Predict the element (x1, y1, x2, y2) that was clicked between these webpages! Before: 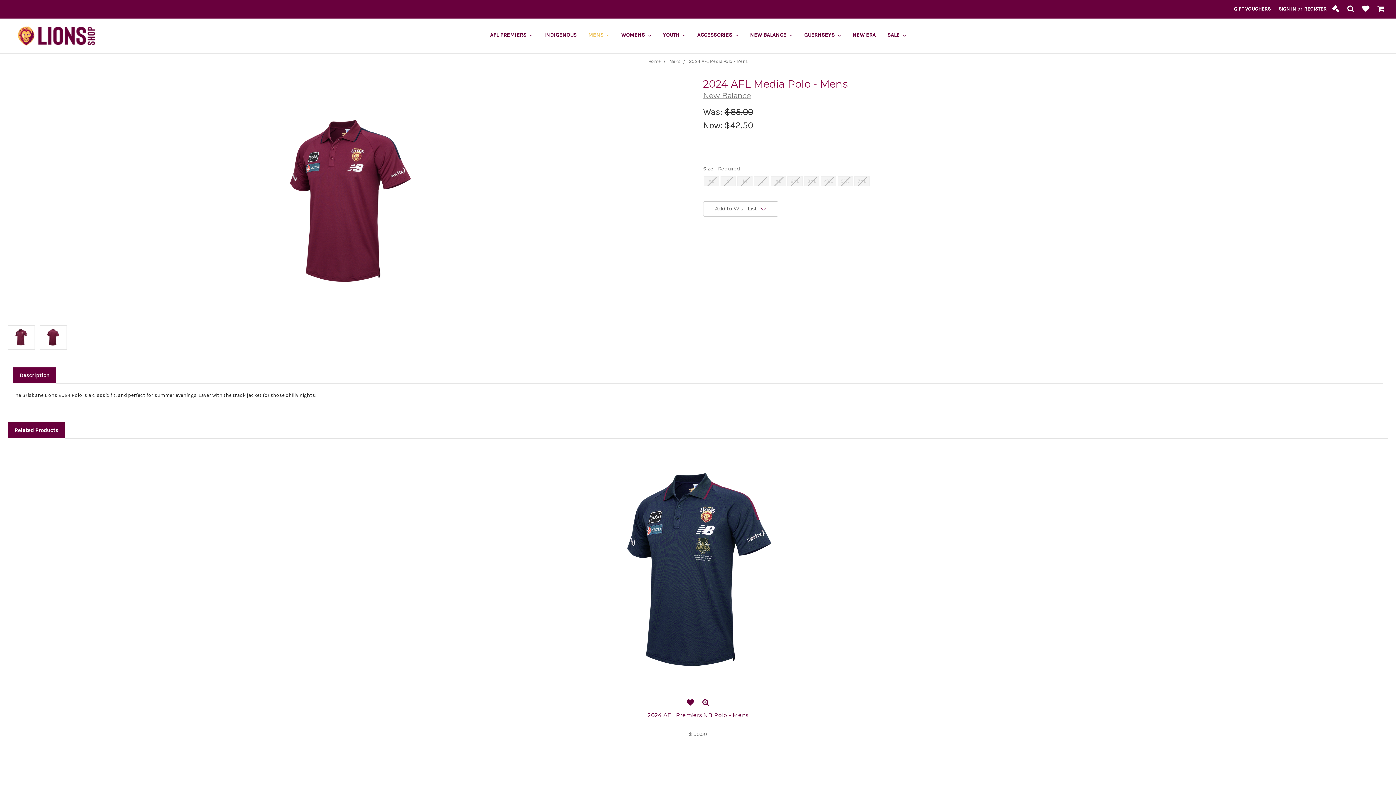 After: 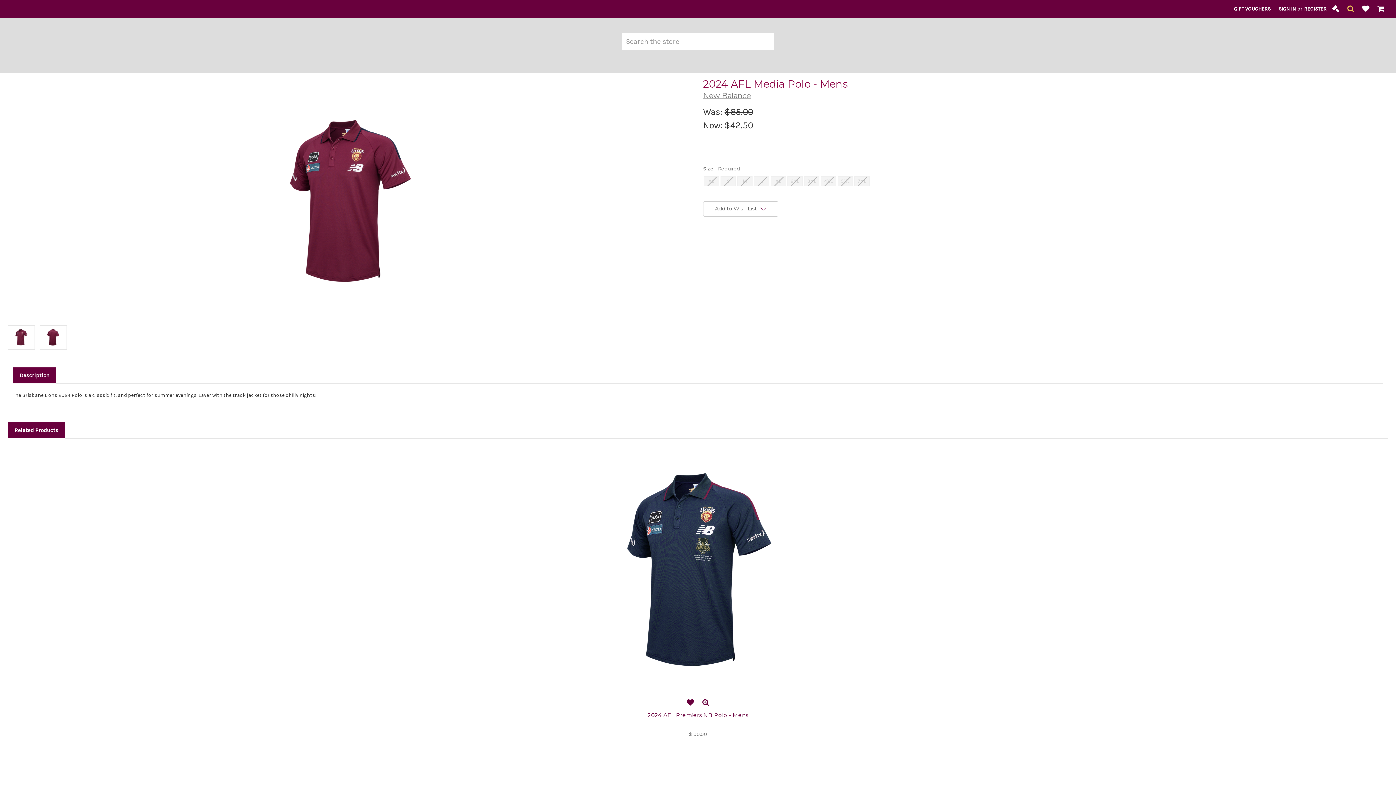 Action: bbox: (1343, 0, 1358, 18)